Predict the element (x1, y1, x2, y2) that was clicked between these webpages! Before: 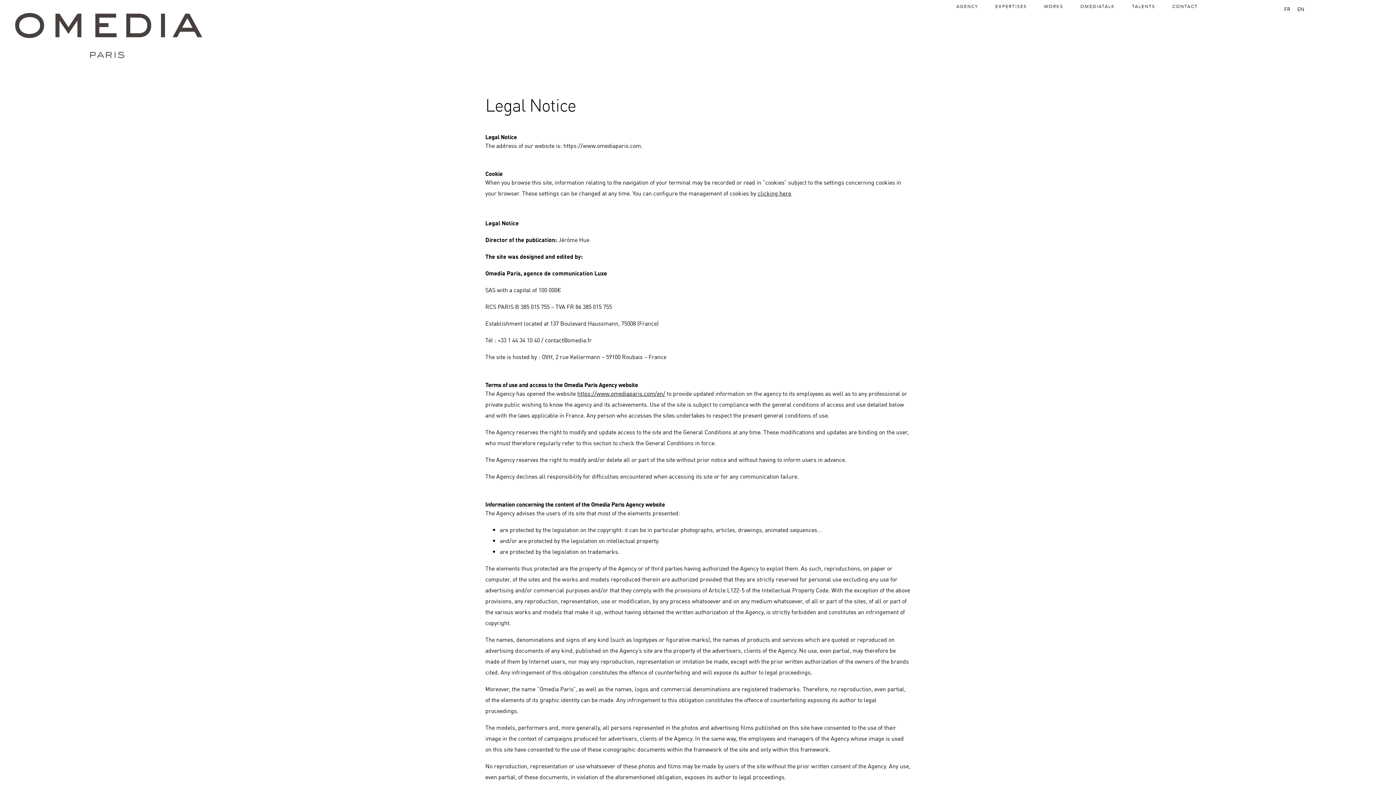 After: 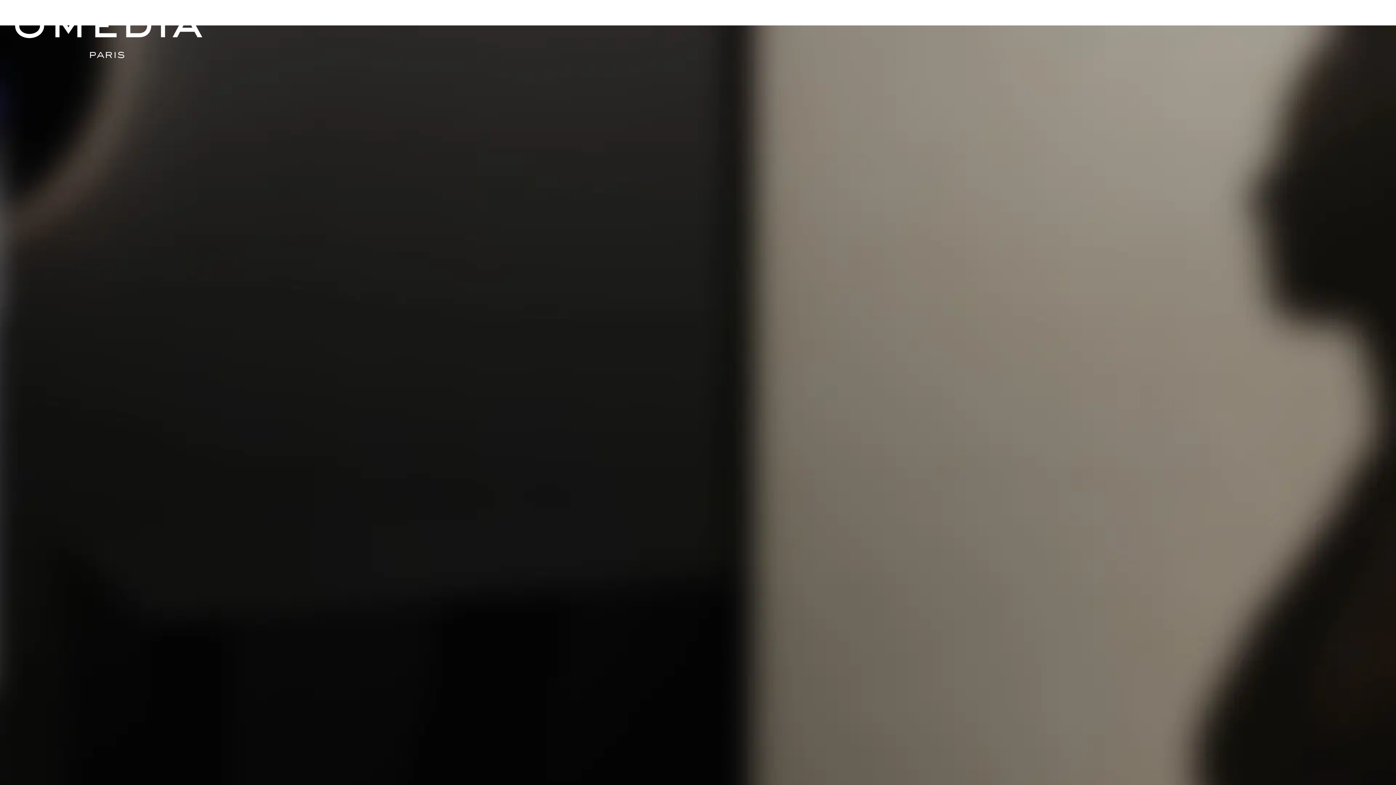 Action: bbox: (563, 141, 642, 149) label: https://www.omediaparis.com.